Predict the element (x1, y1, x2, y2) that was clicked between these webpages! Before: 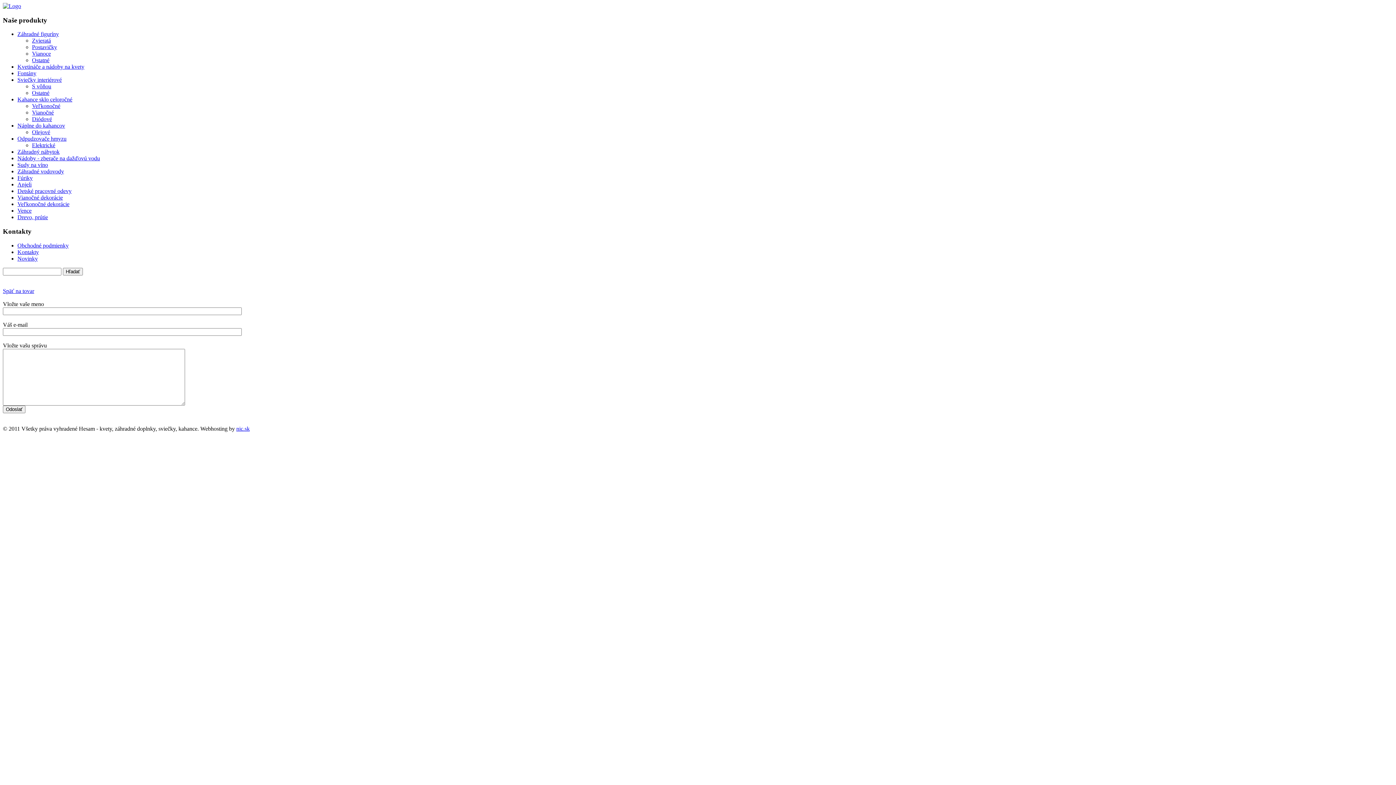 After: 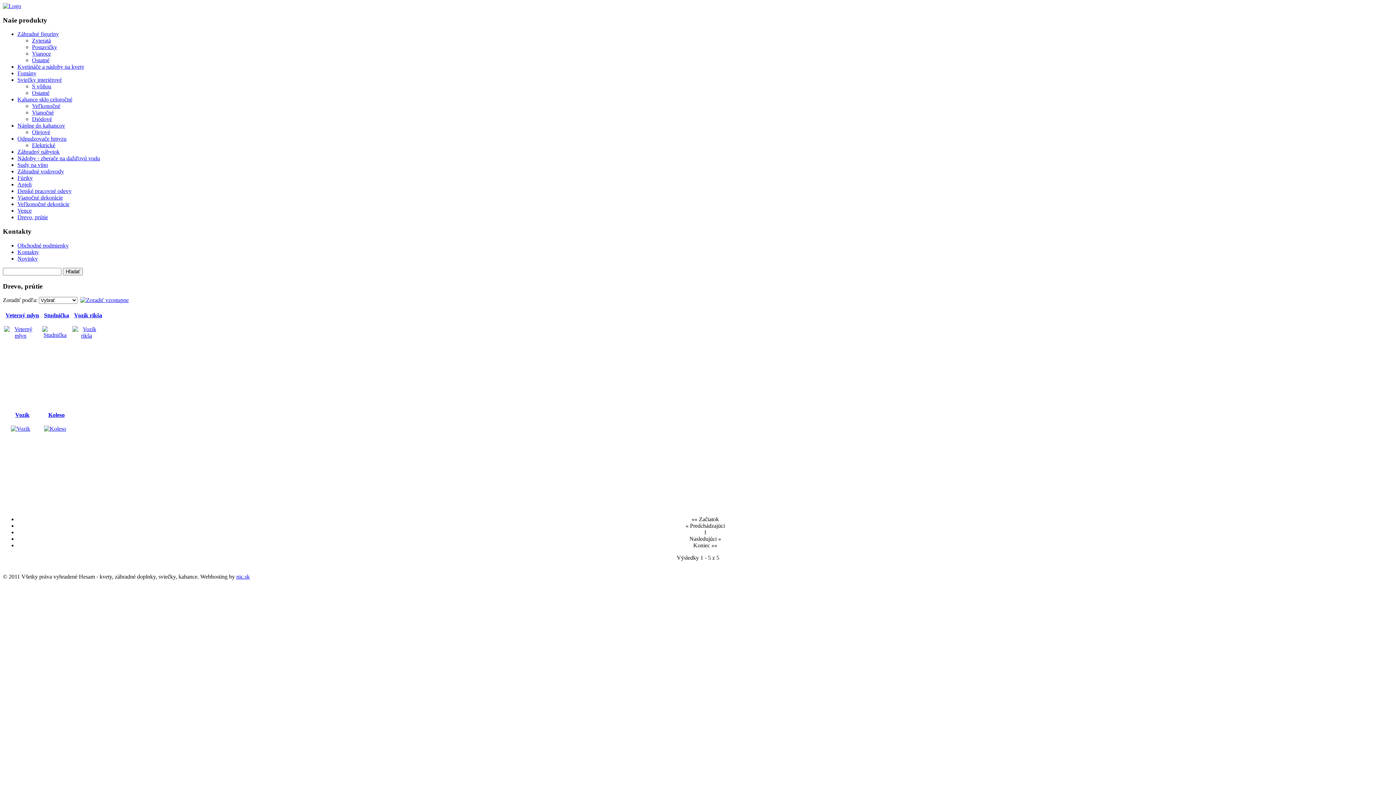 Action: bbox: (17, 214, 48, 220) label: Drevo, prútie